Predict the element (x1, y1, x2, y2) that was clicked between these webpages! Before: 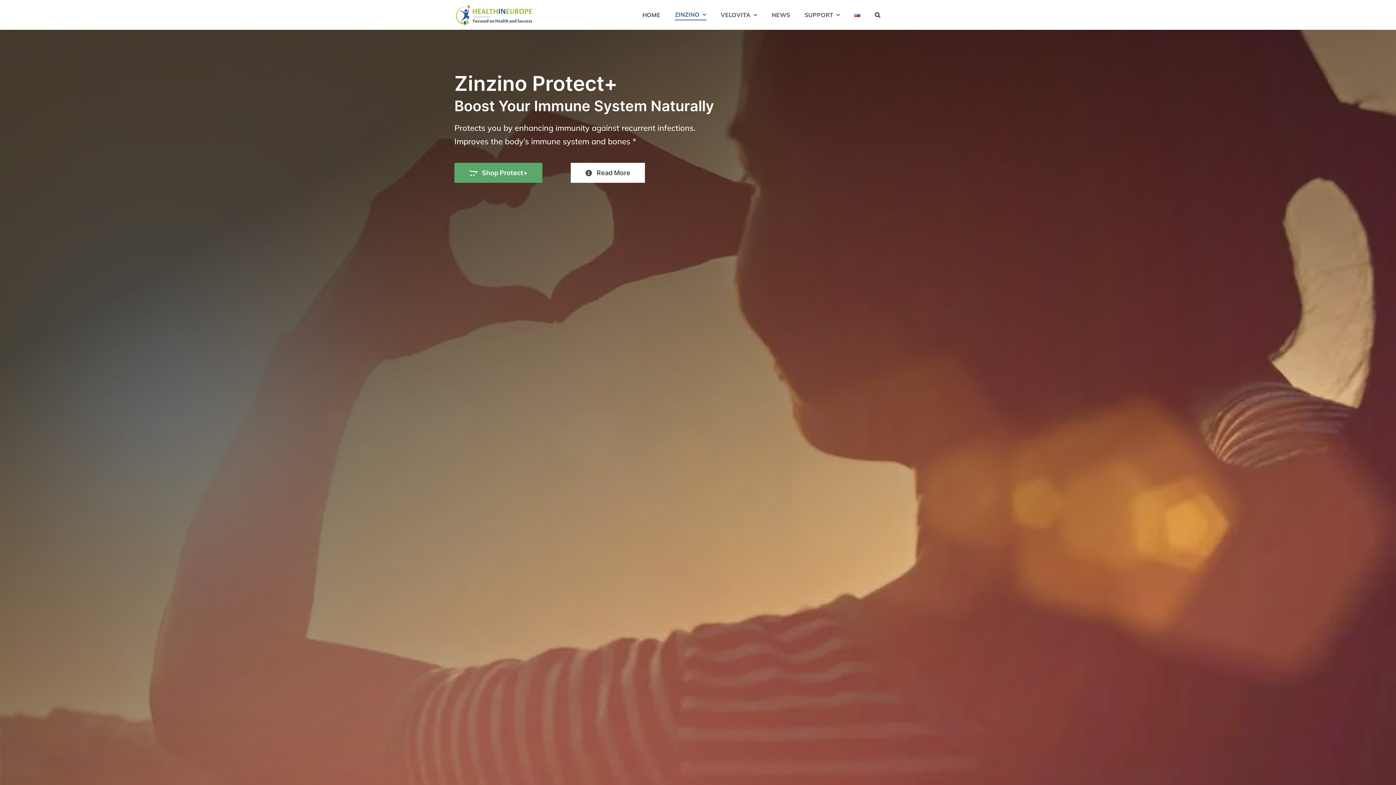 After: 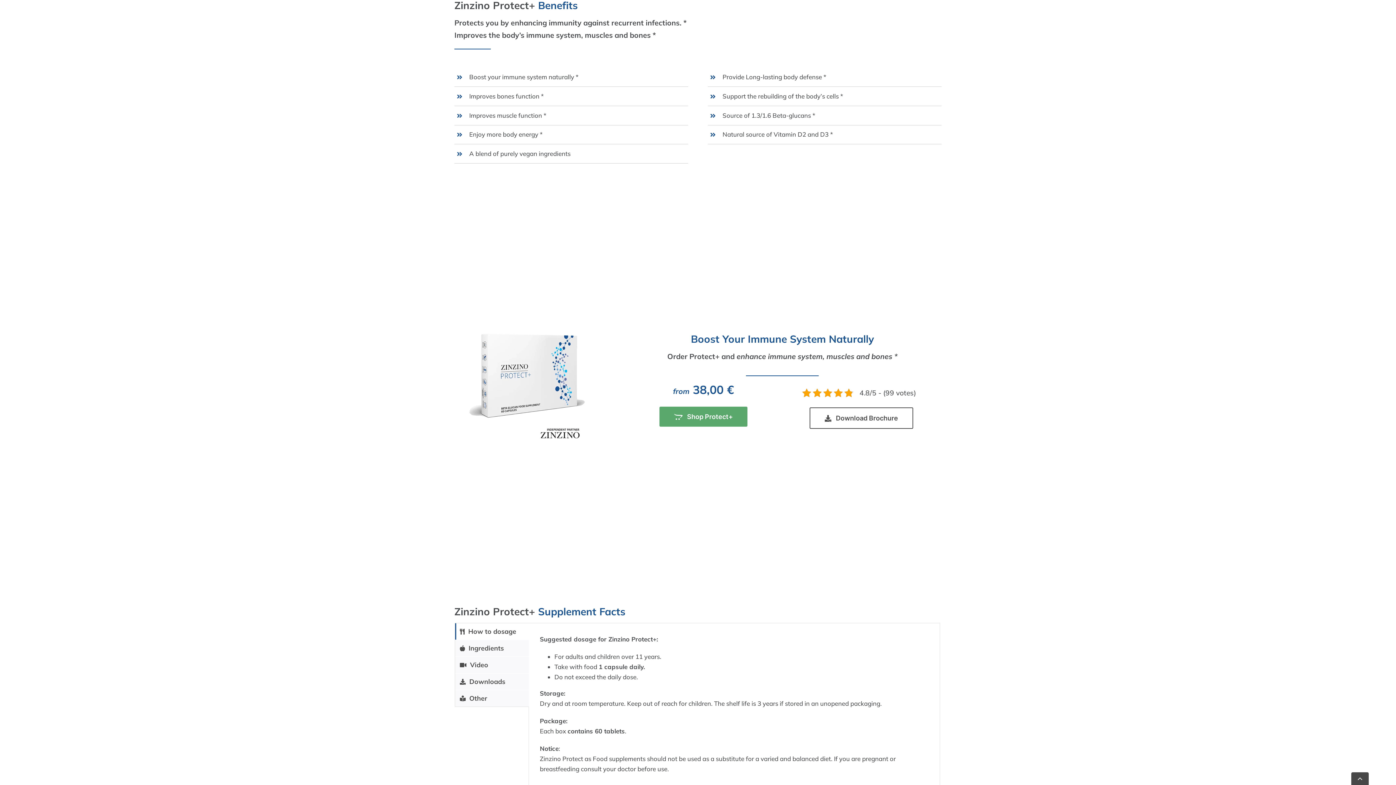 Action: label: Read more about Zinzino Protect+ bbox: (571, 162, 645, 182)